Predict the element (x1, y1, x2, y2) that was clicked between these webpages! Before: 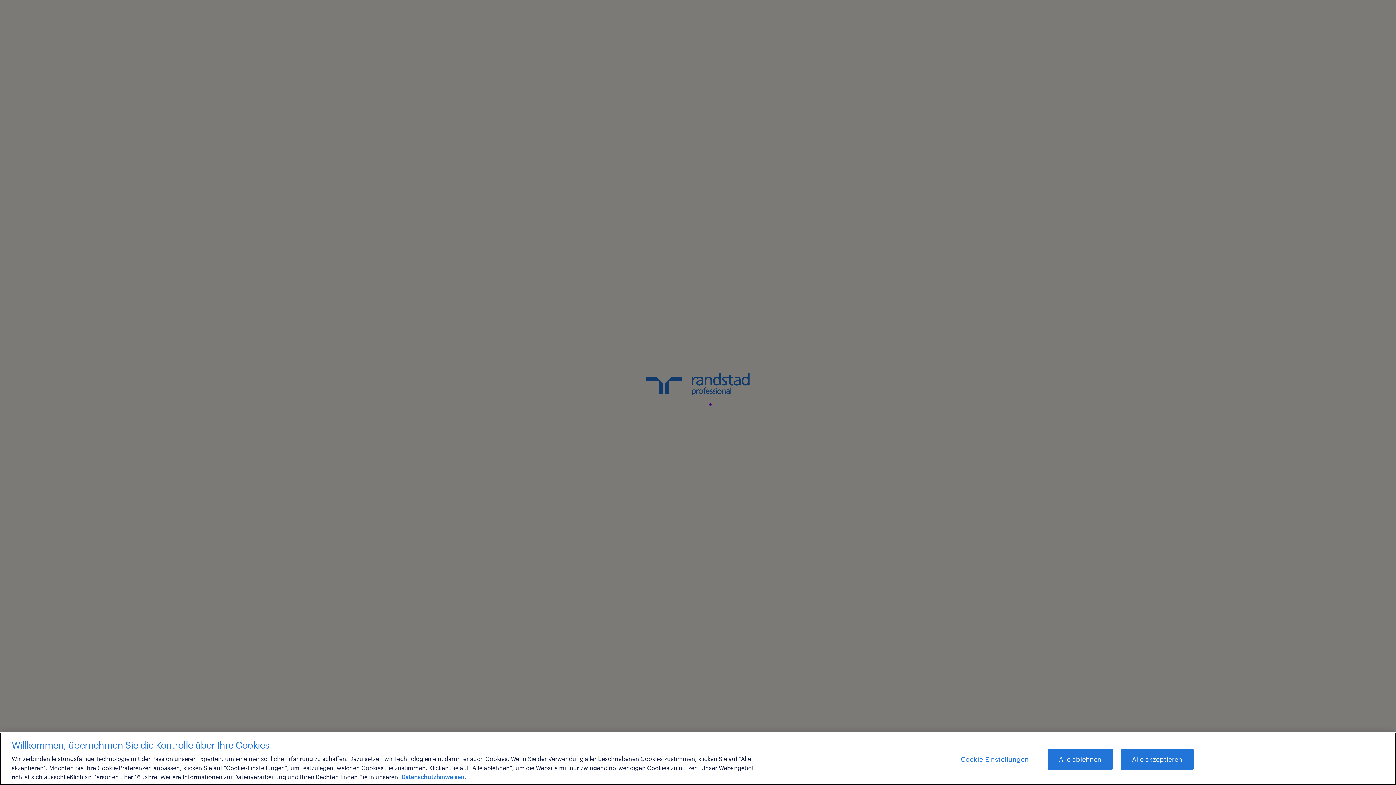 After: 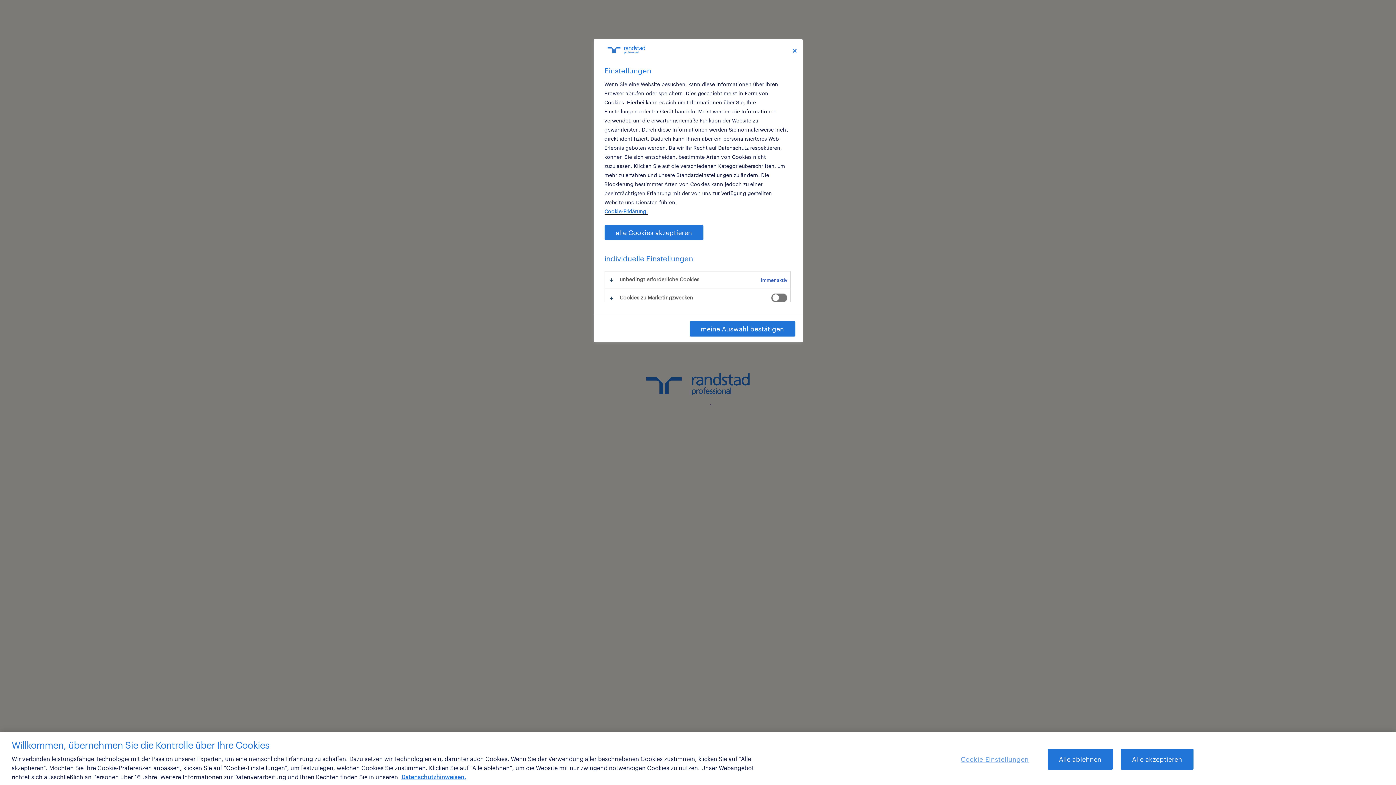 Action: label: Cookie-Einstellungen bbox: (950, 749, 1039, 769)